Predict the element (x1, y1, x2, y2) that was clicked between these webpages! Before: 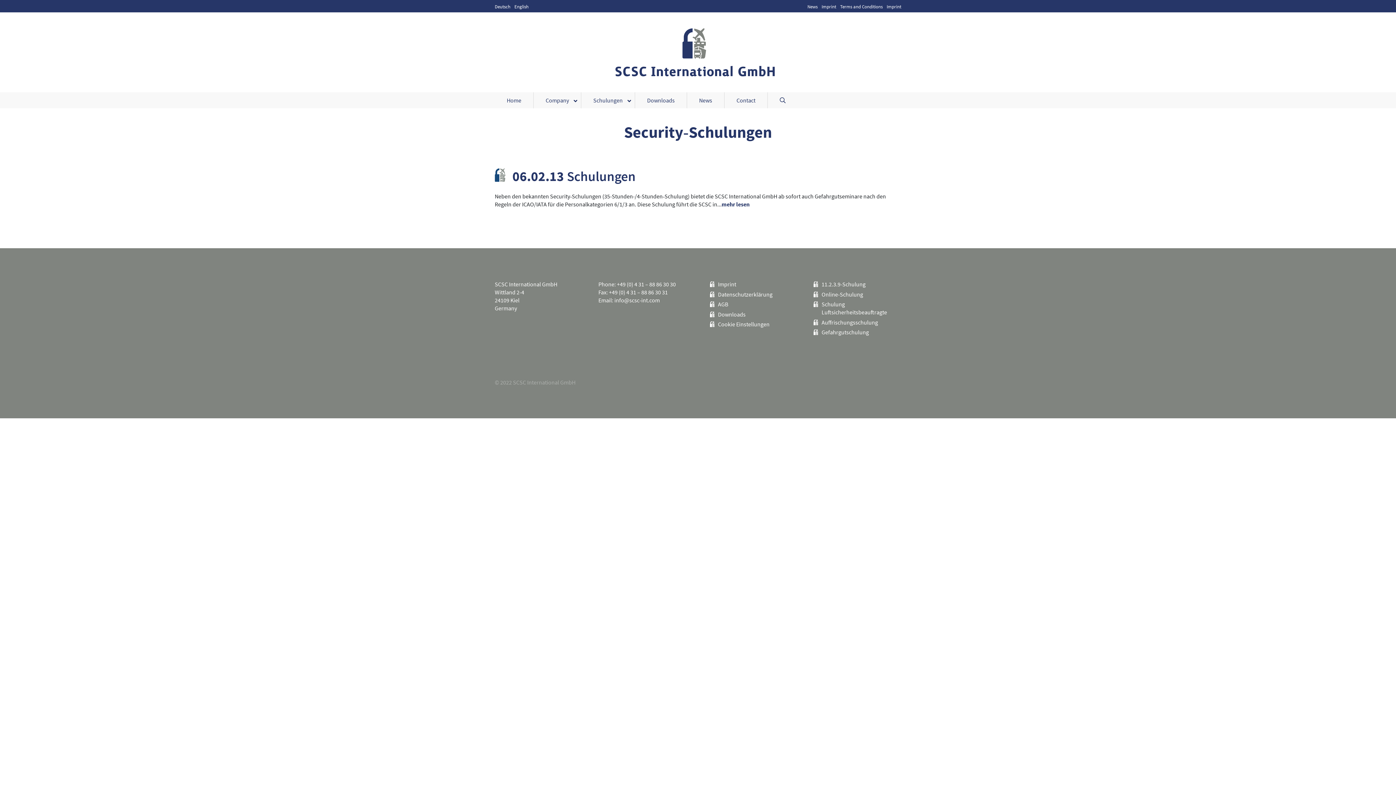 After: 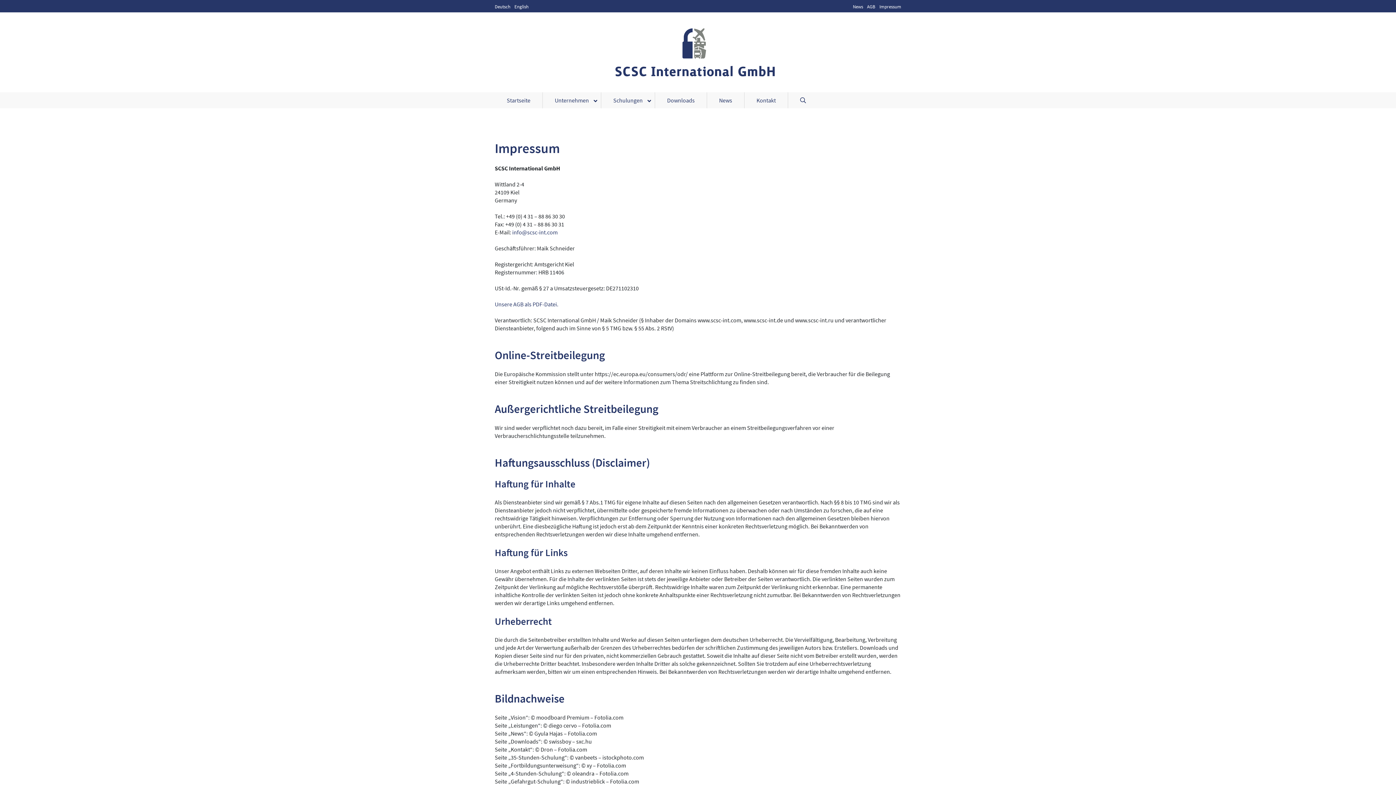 Action: label: Imprint bbox: (718, 280, 736, 288)